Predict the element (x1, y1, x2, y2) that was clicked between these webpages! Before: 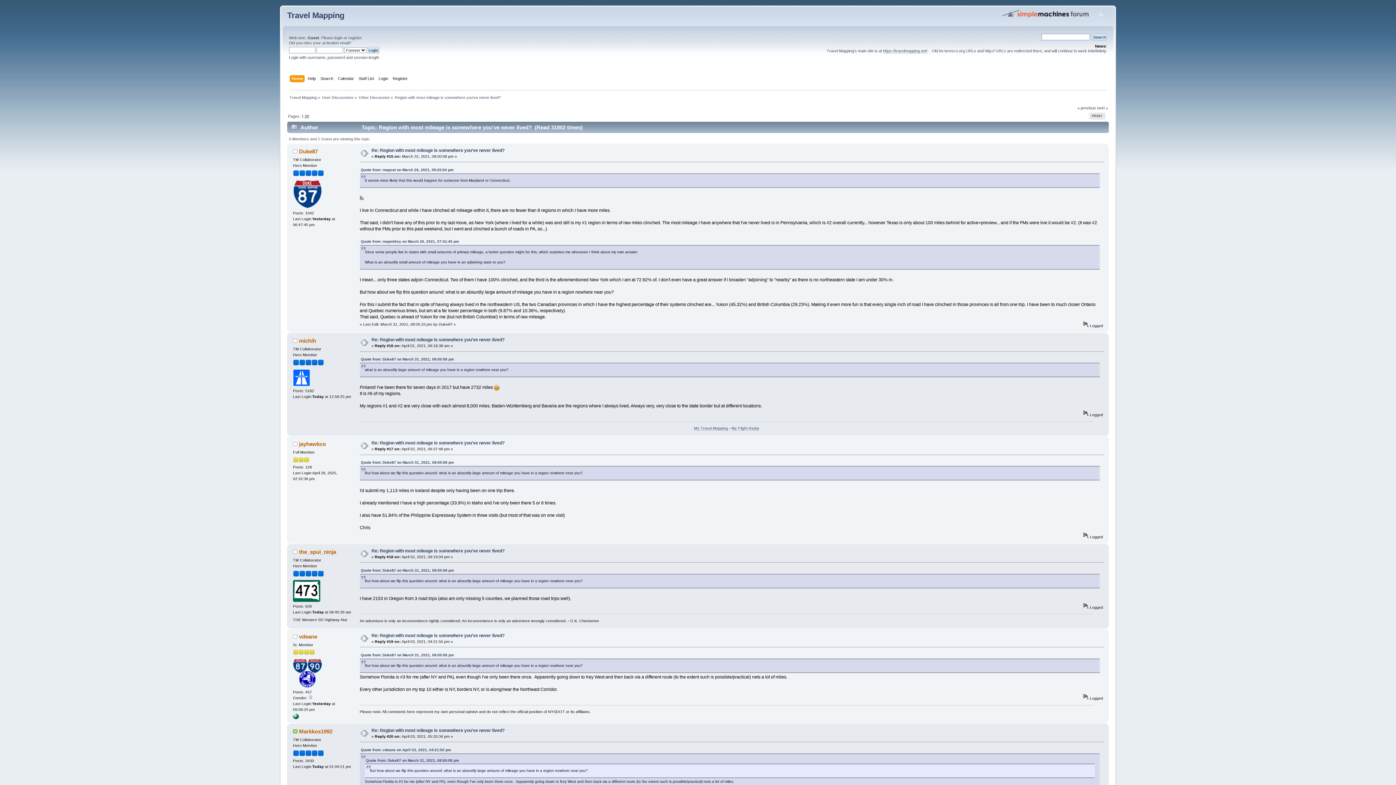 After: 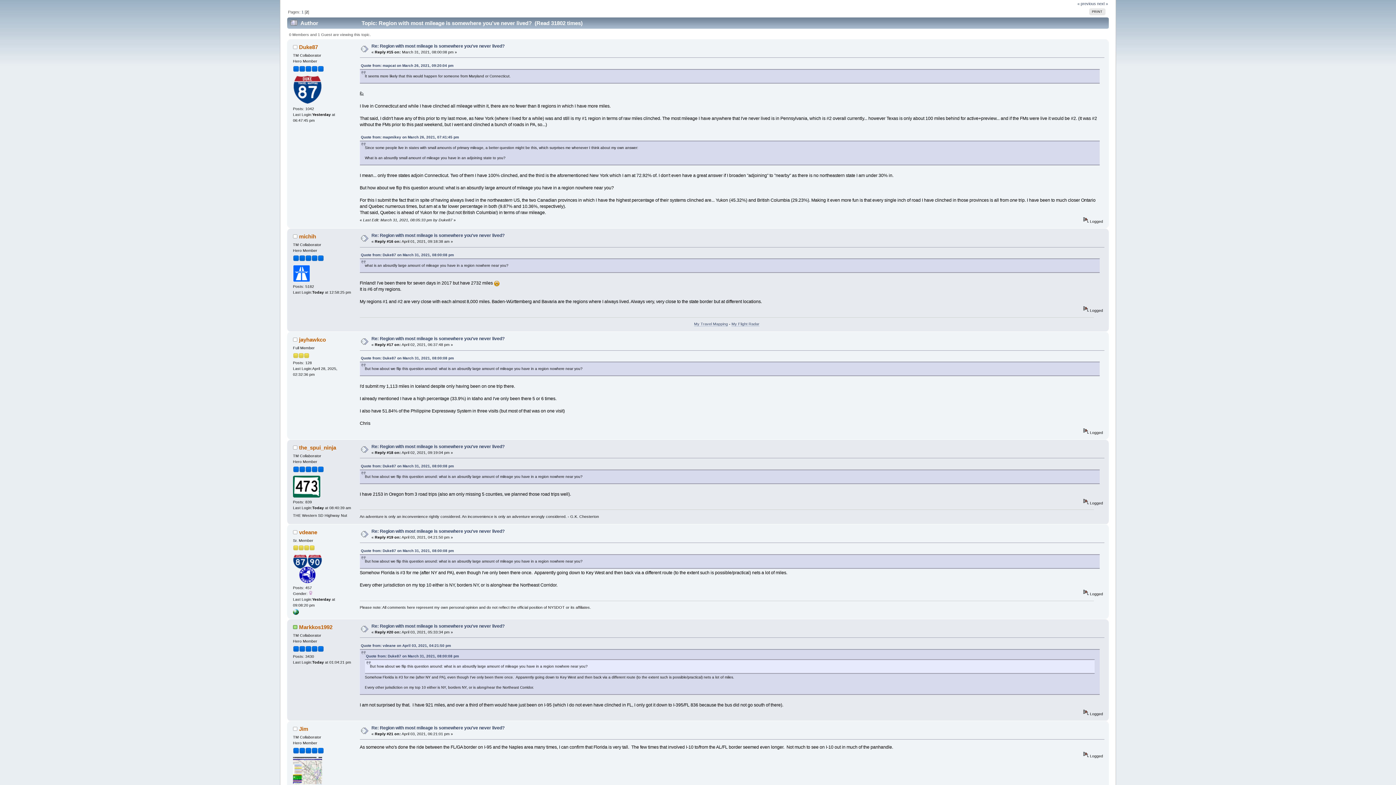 Action: bbox: (360, 460, 454, 464) label: Quote from: Duke87 on March 31, 2021, 08:00:08 pm